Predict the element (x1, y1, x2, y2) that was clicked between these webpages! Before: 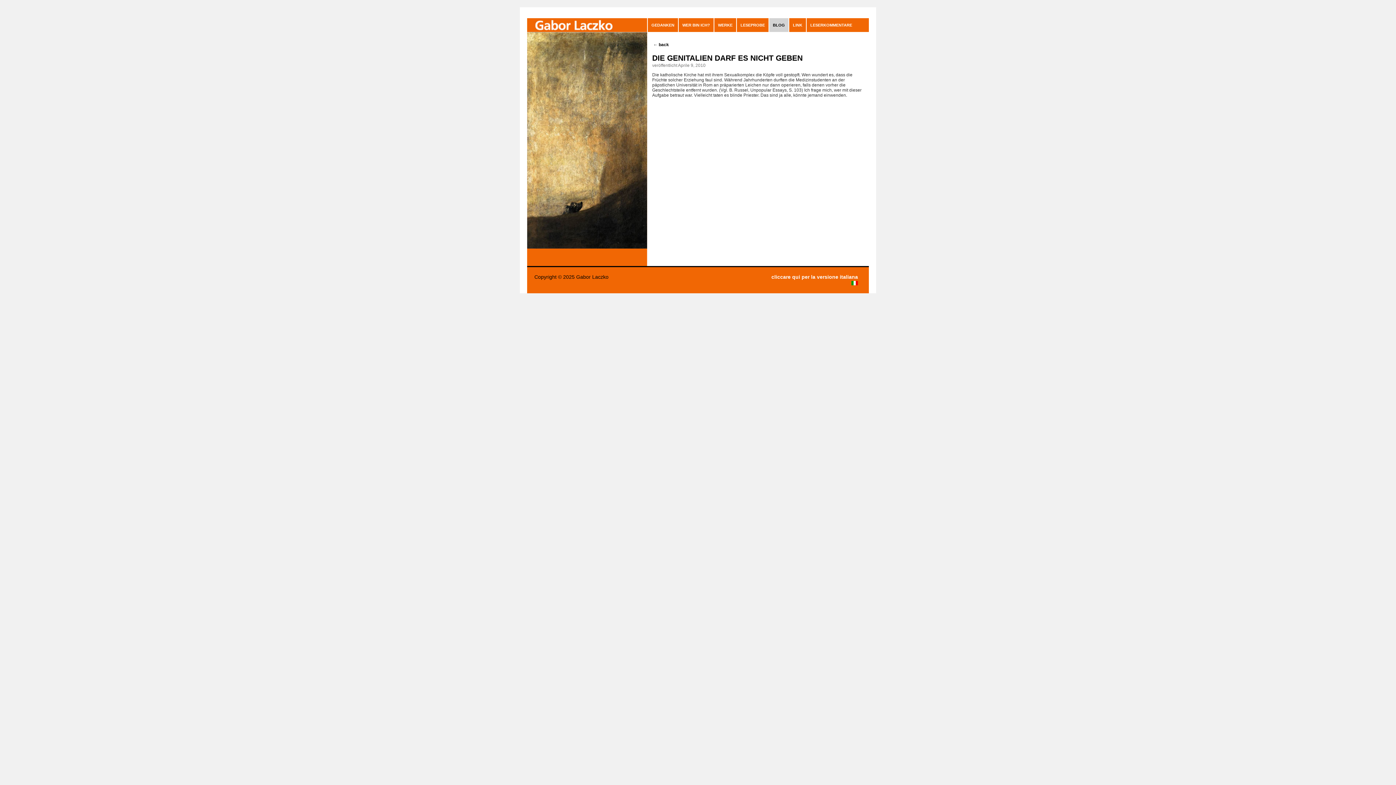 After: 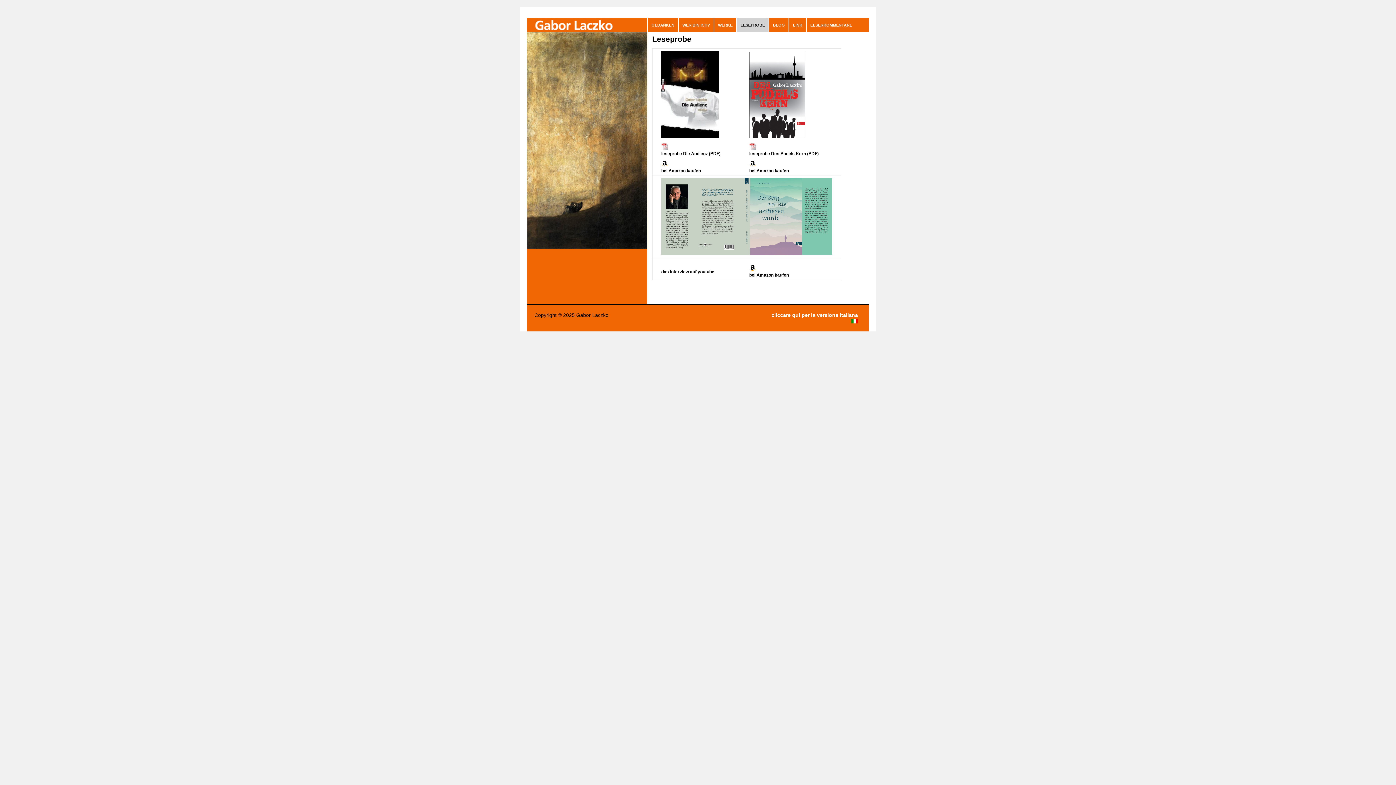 Action: label: LESEPROBE bbox: (737, 18, 768, 32)